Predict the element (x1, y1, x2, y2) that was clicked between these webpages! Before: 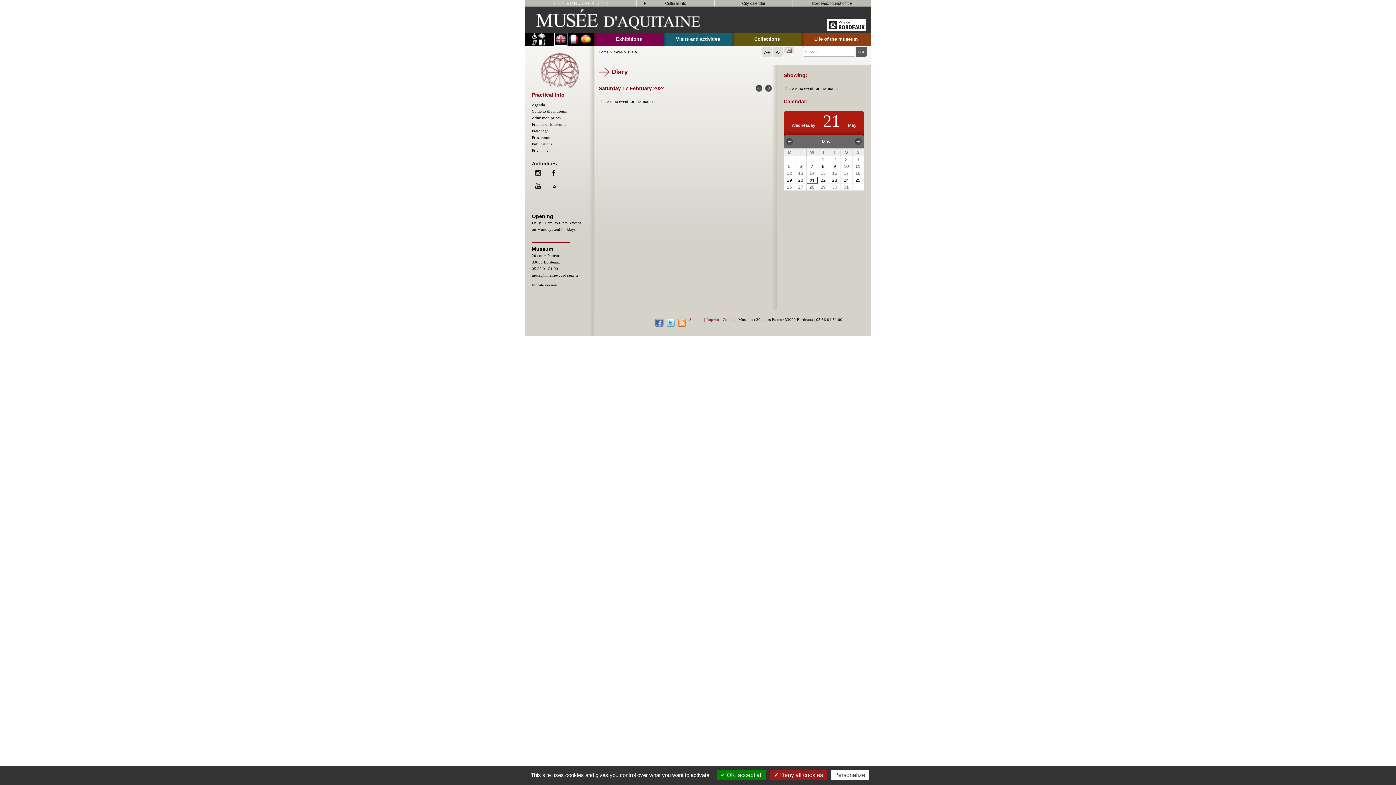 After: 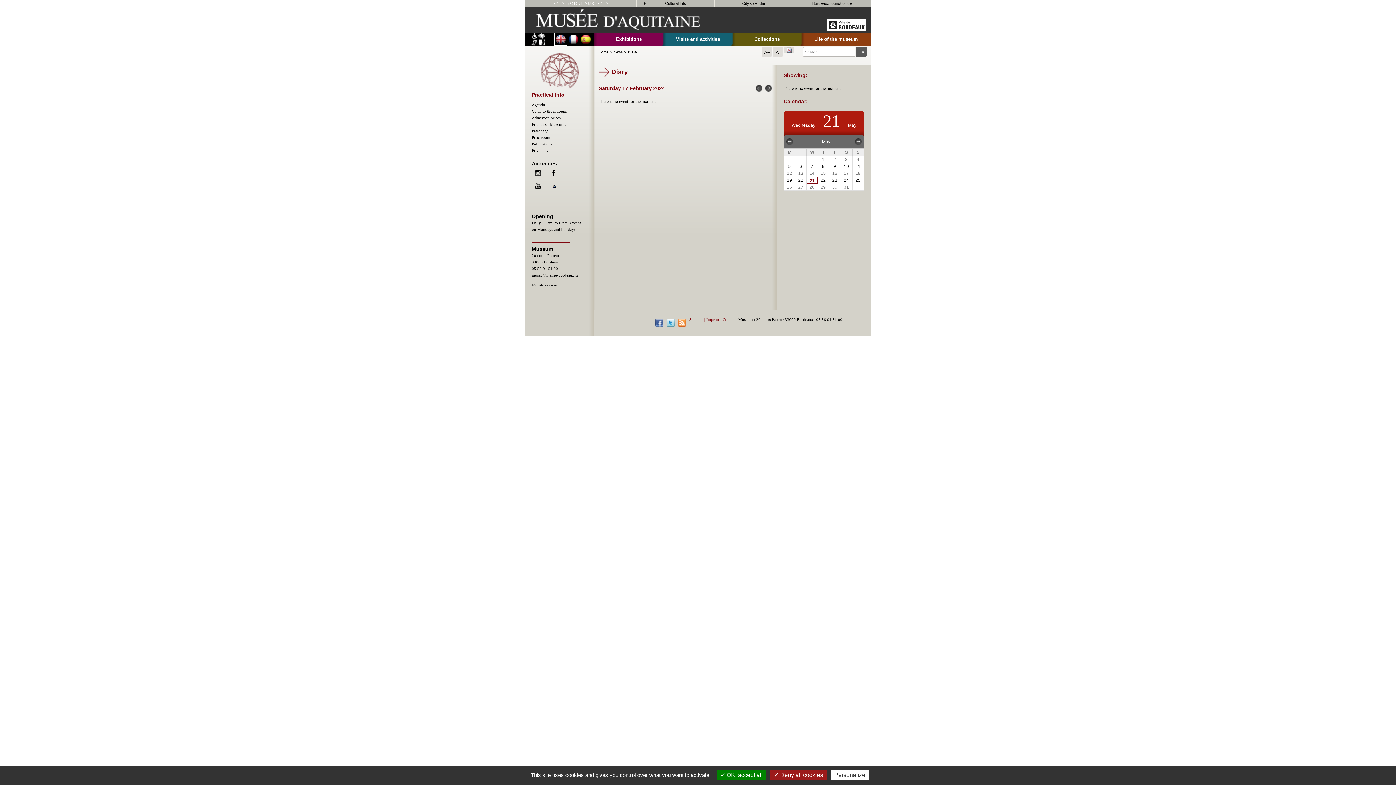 Action: bbox: (550, 170, 558, 176)